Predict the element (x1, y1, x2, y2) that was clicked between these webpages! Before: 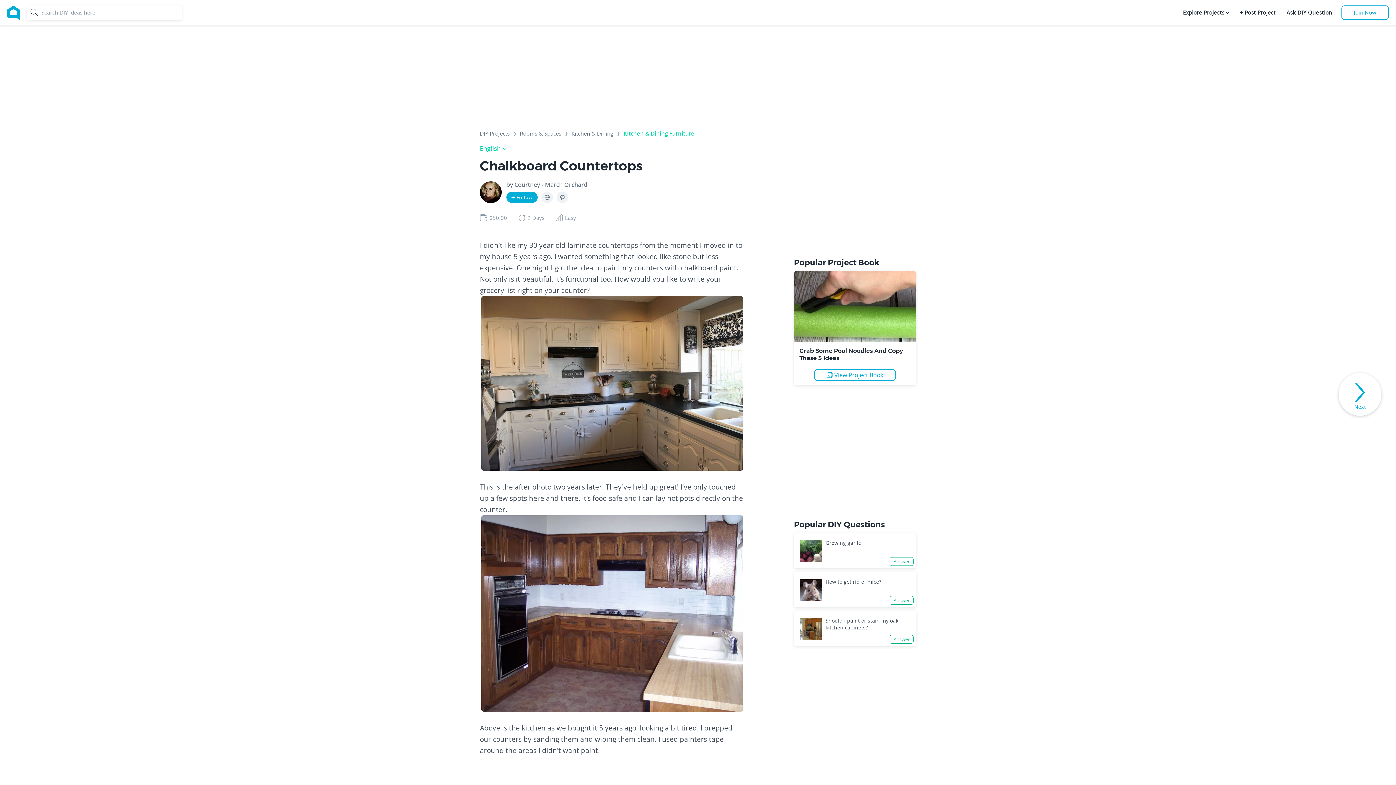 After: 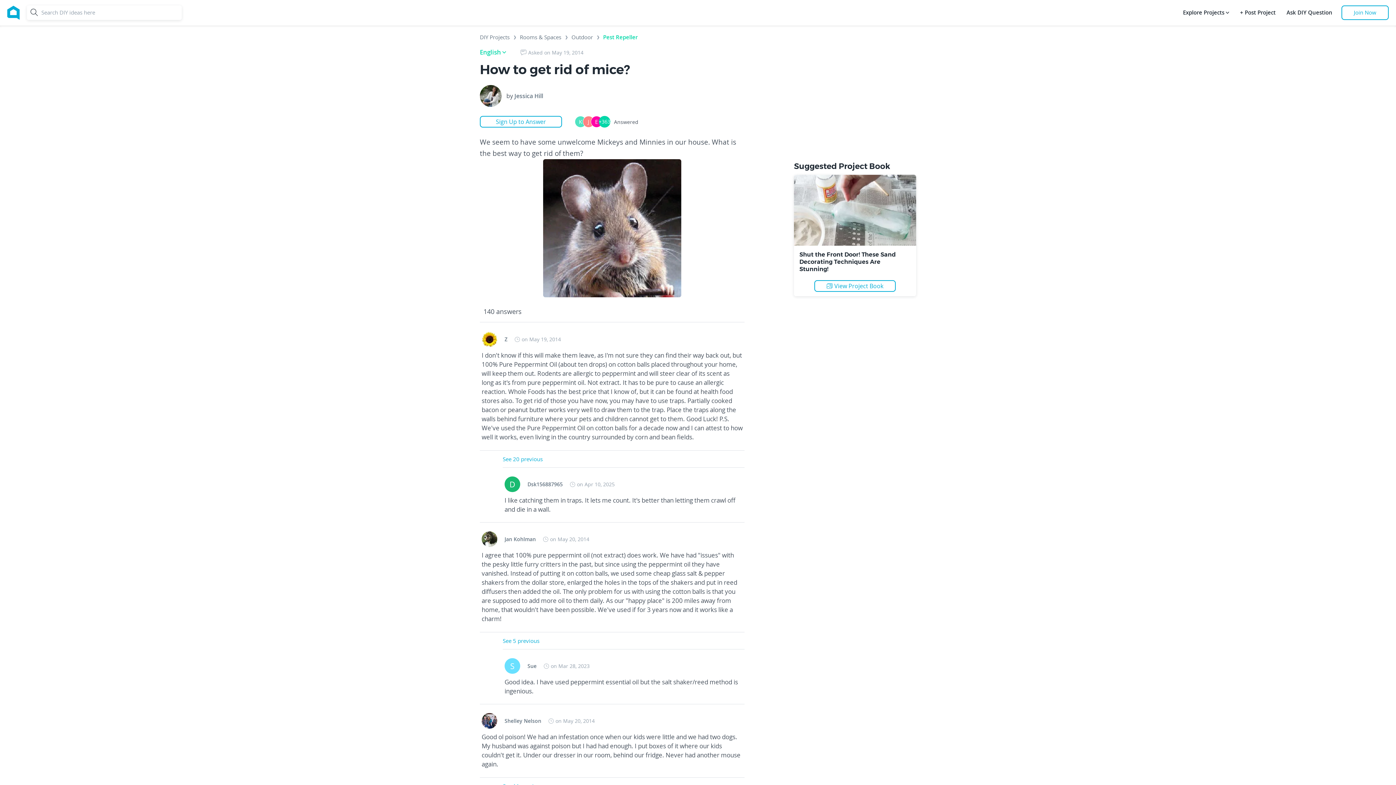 Action: label: How to get rid of mice? bbox: (825, 578, 881, 585)